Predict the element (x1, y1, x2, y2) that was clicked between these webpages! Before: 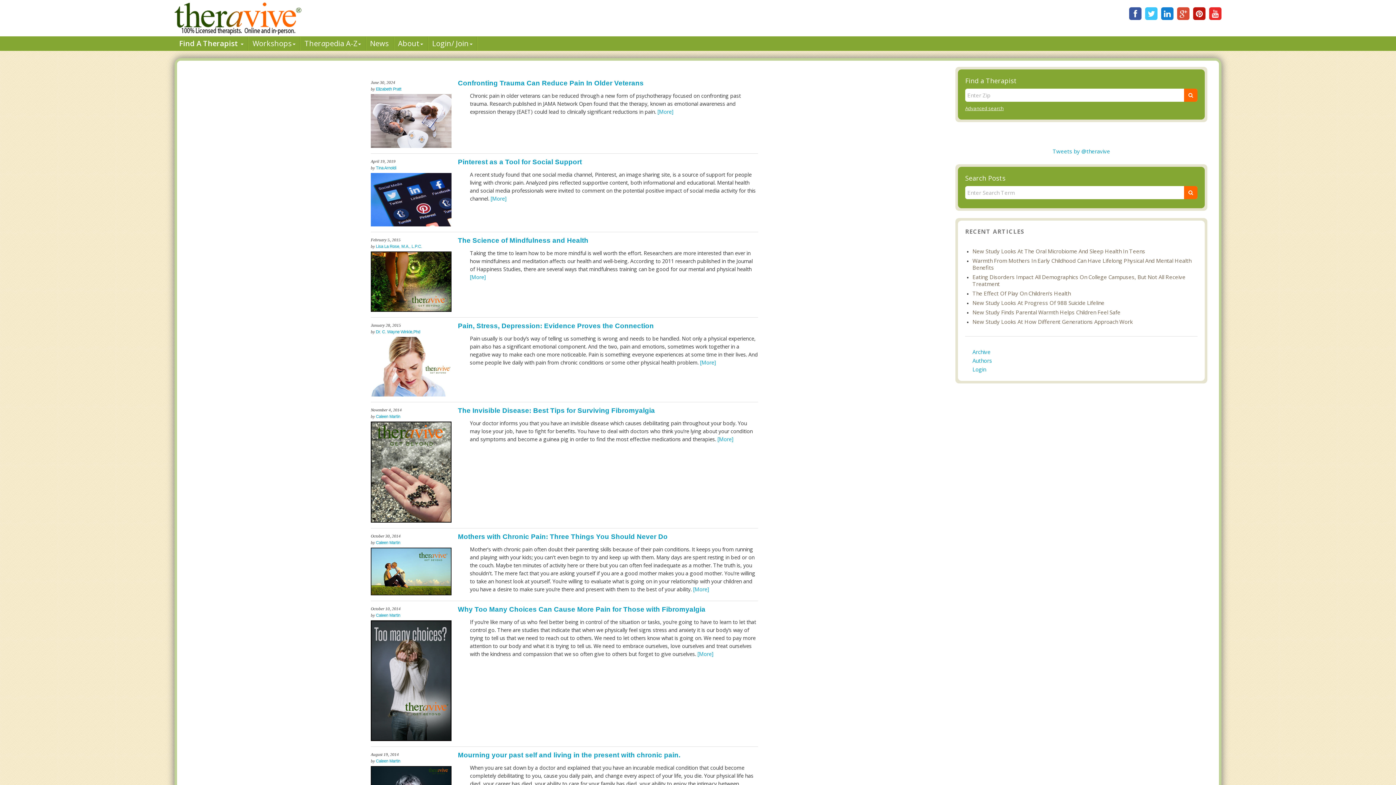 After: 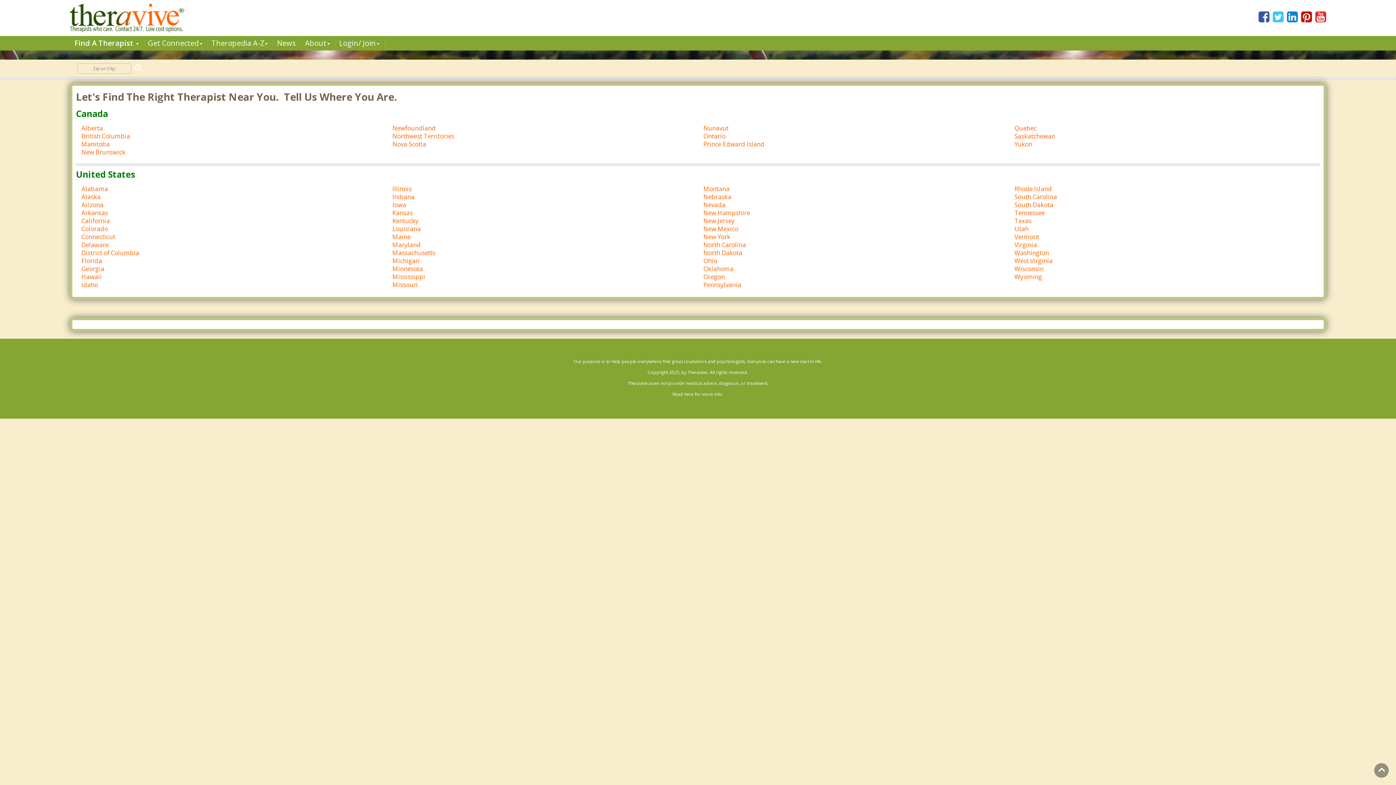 Action: bbox: (965, 105, 1004, 111) label: Advanced search